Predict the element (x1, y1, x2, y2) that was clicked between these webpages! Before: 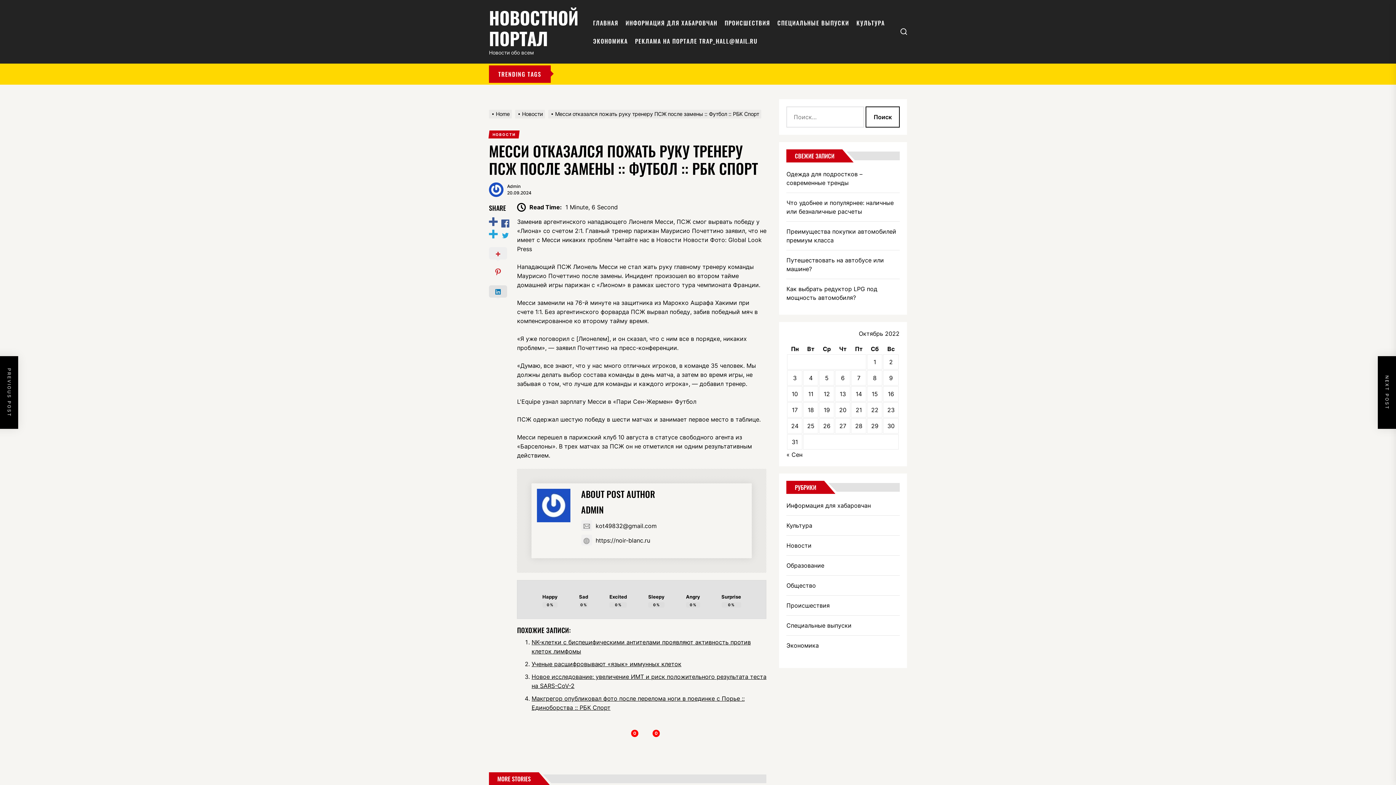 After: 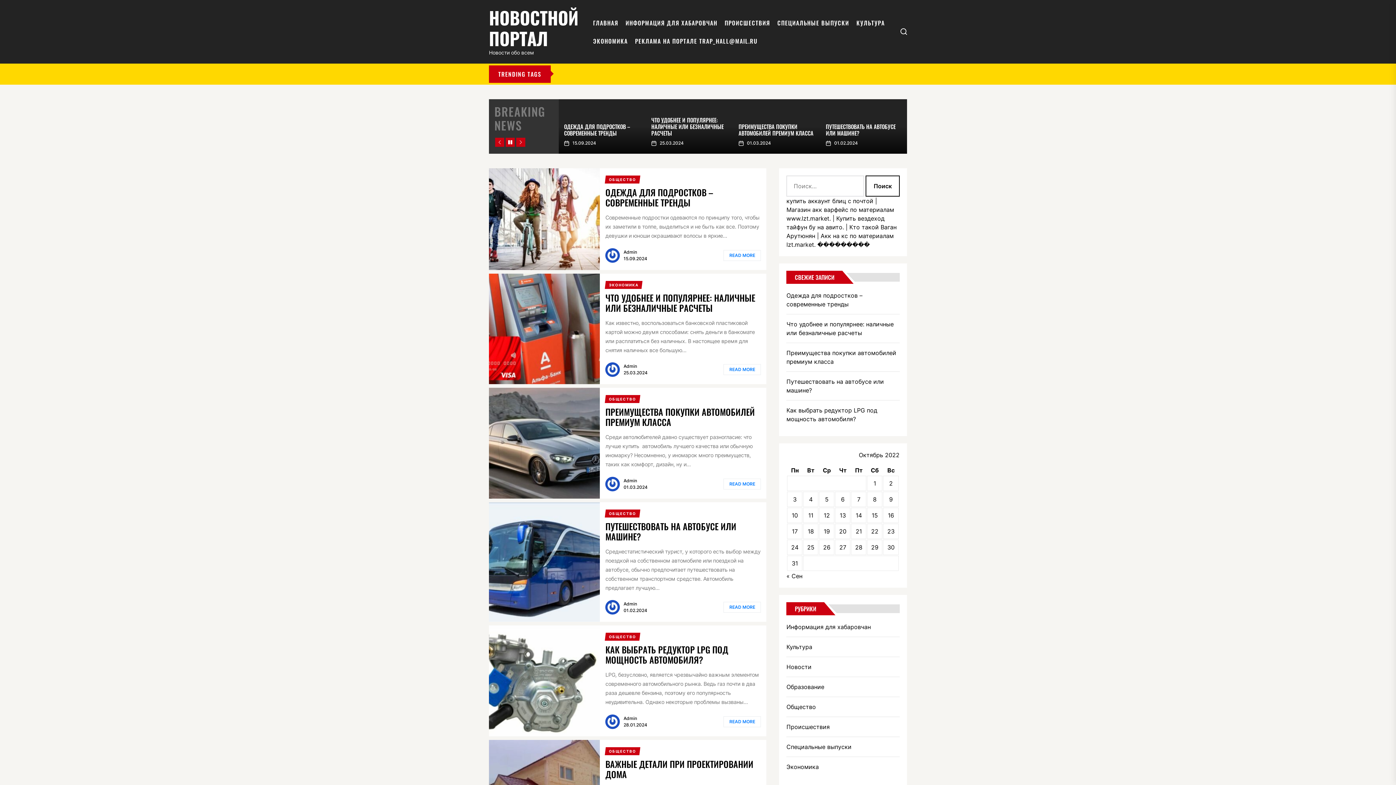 Action: bbox: (786, 451, 802, 458) label: « Сен